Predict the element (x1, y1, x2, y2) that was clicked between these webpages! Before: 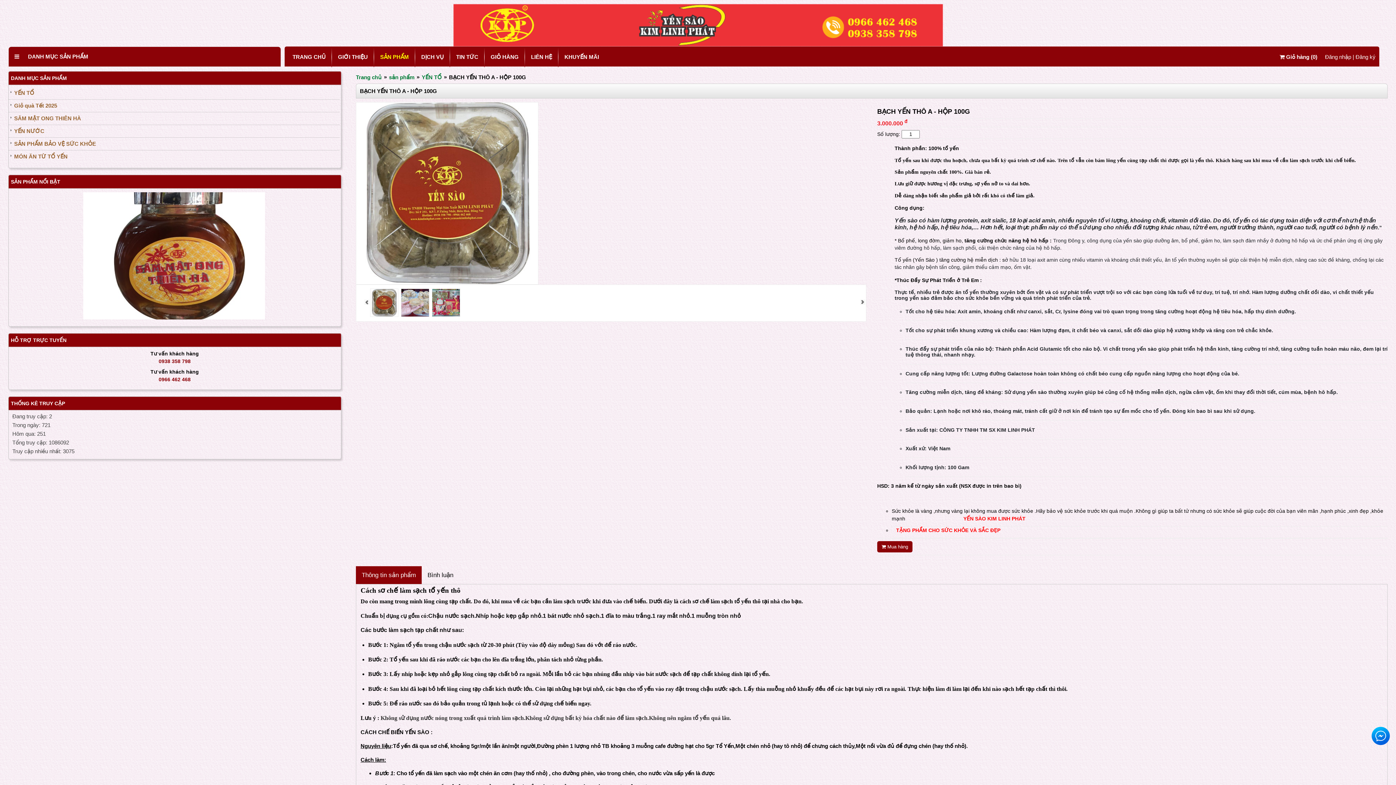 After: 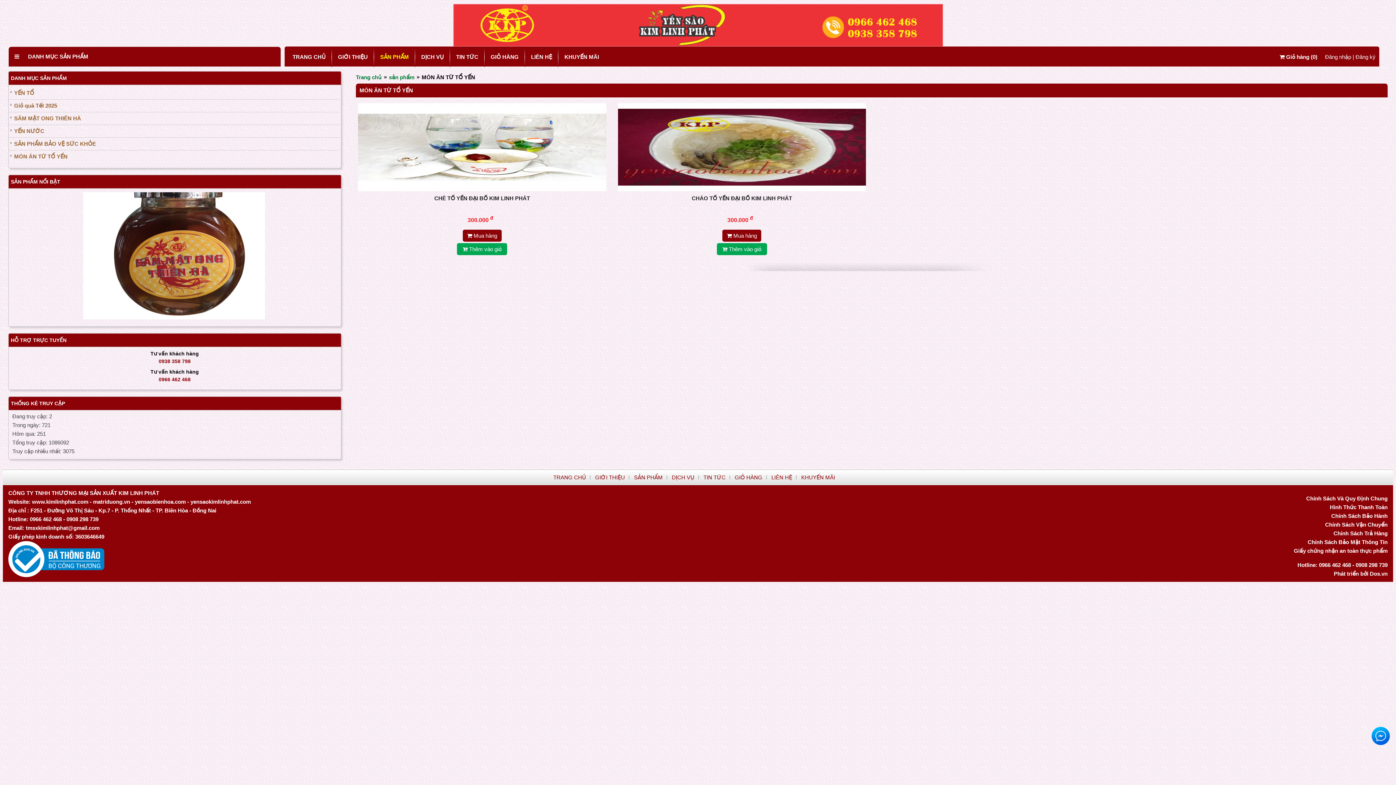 Action: bbox: (8, 150, 339, 162) label: MÓN ĂN TỪ TỔ YẾN